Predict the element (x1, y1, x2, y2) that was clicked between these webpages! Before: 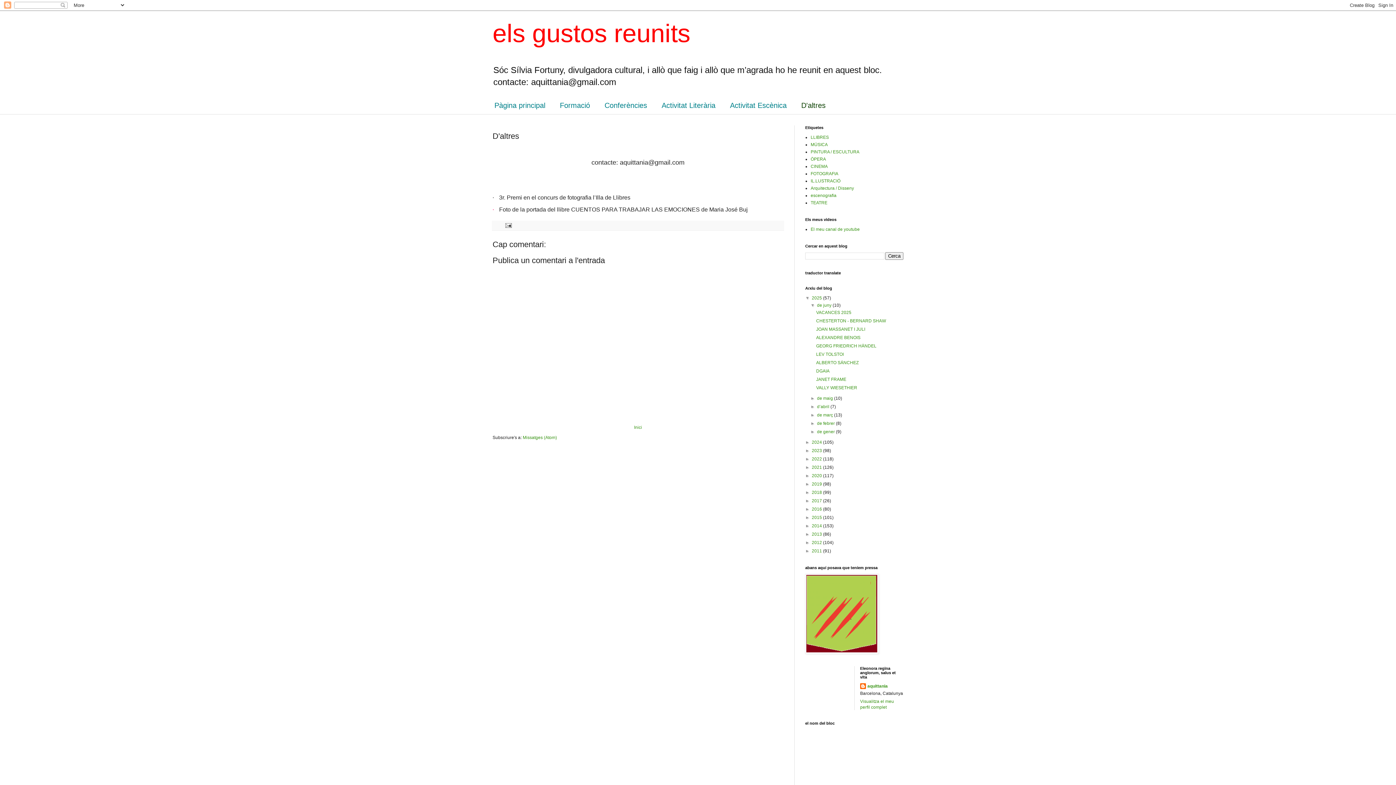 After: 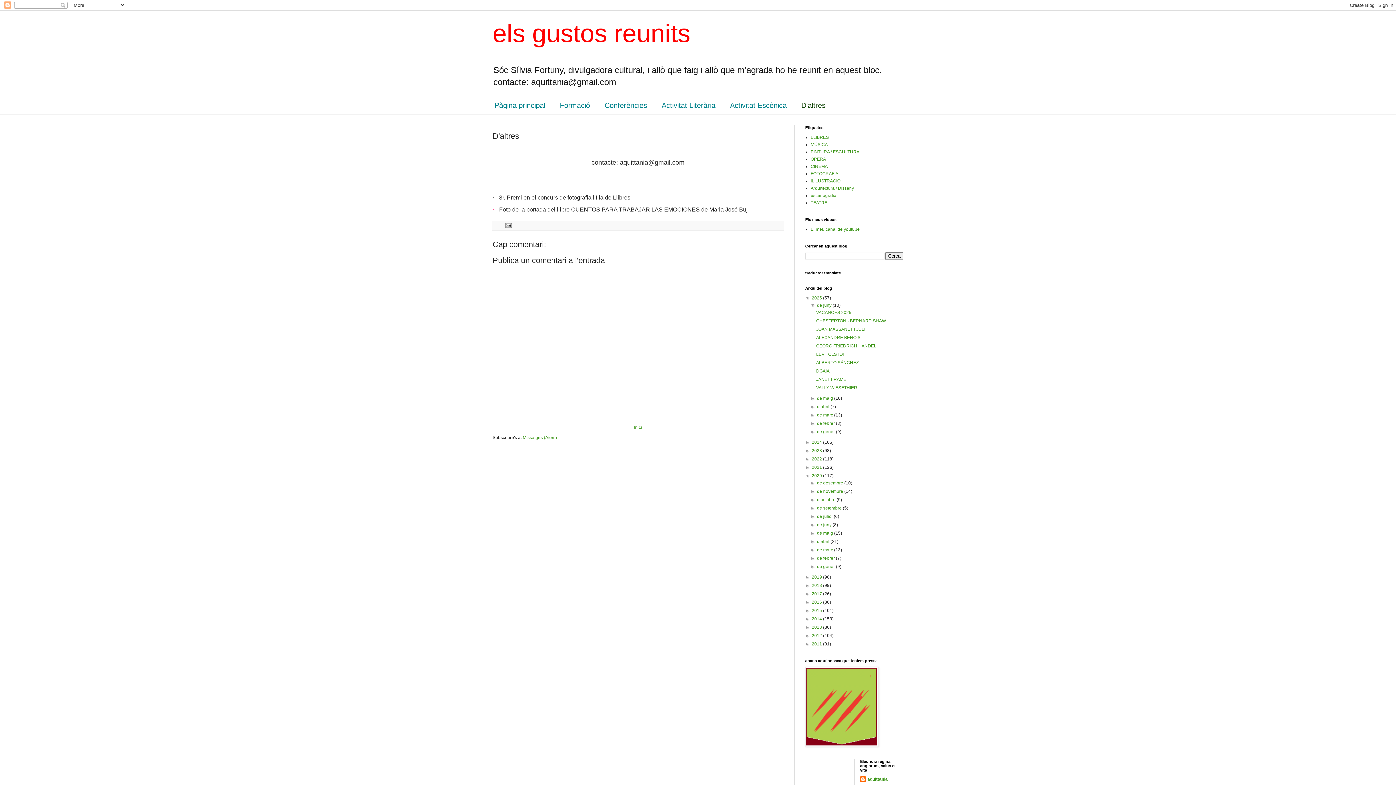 Action: label: ►   bbox: (805, 473, 812, 478)